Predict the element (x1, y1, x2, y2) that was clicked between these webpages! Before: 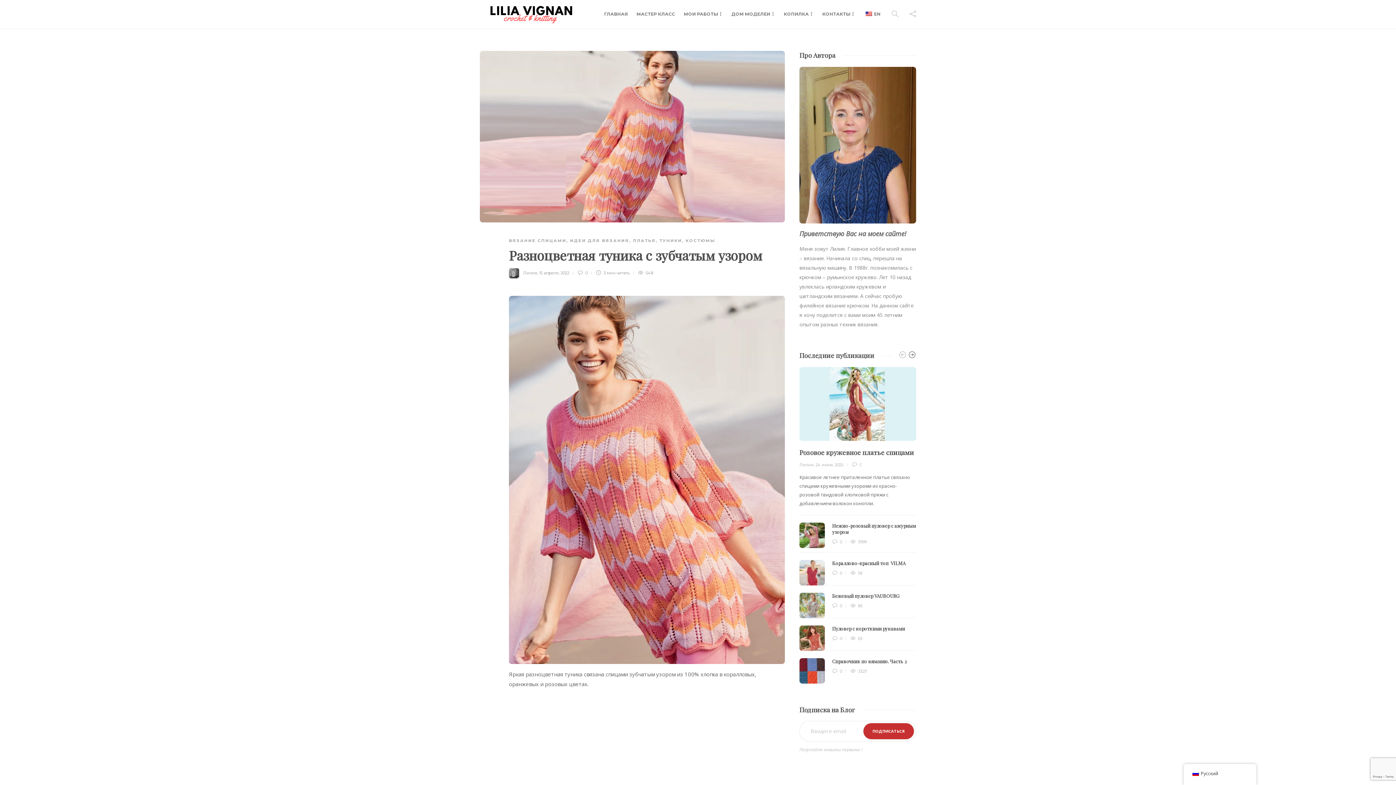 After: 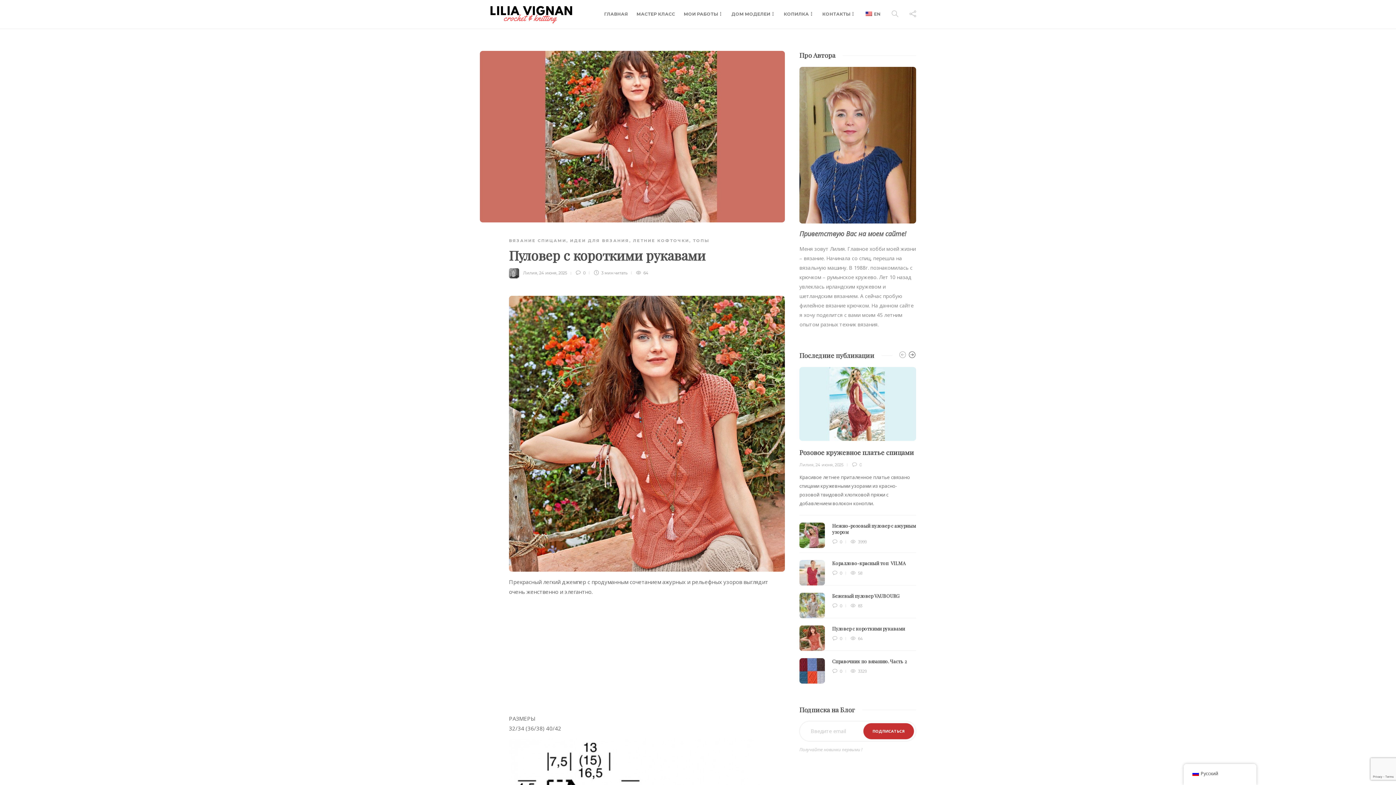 Action: bbox: (832, 625, 916, 631) label: Пуловер с короткими рукавами